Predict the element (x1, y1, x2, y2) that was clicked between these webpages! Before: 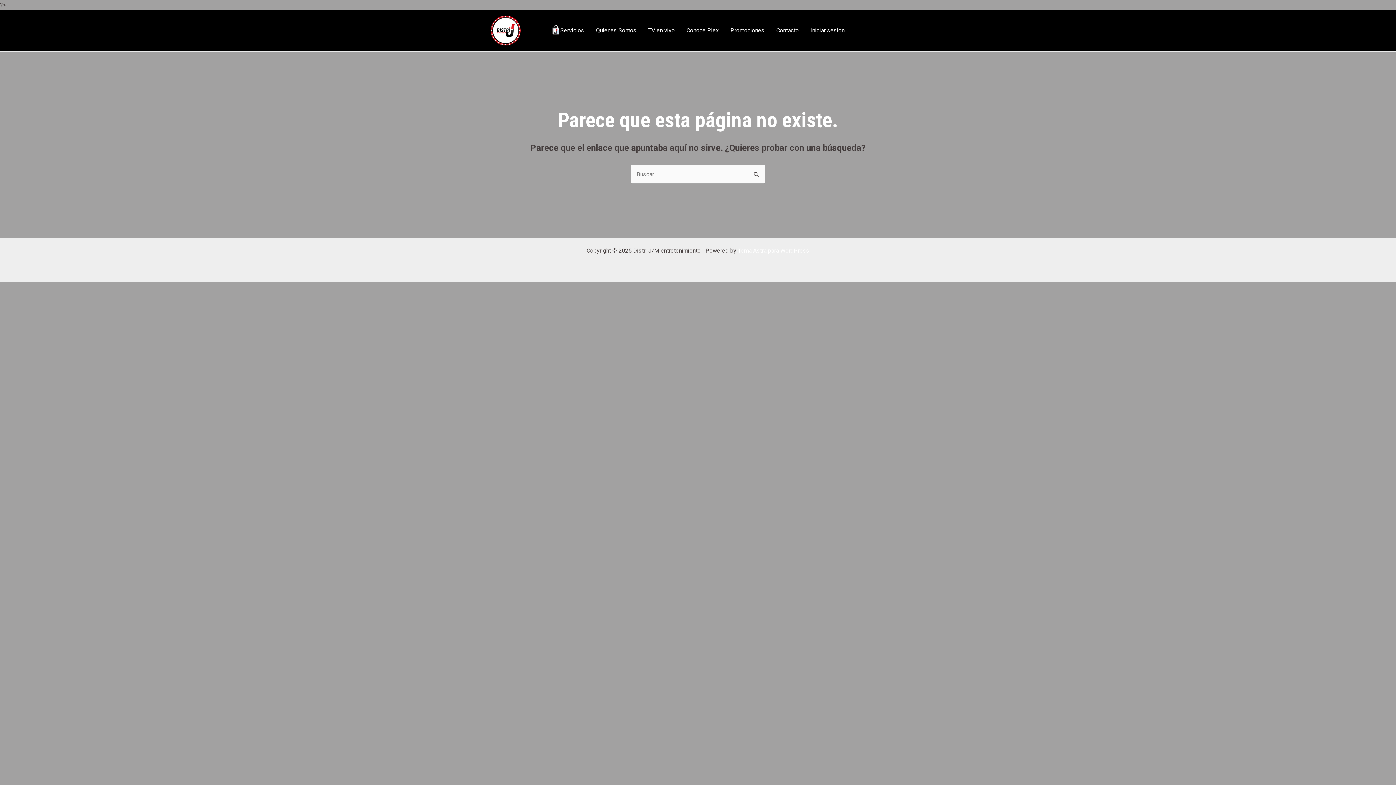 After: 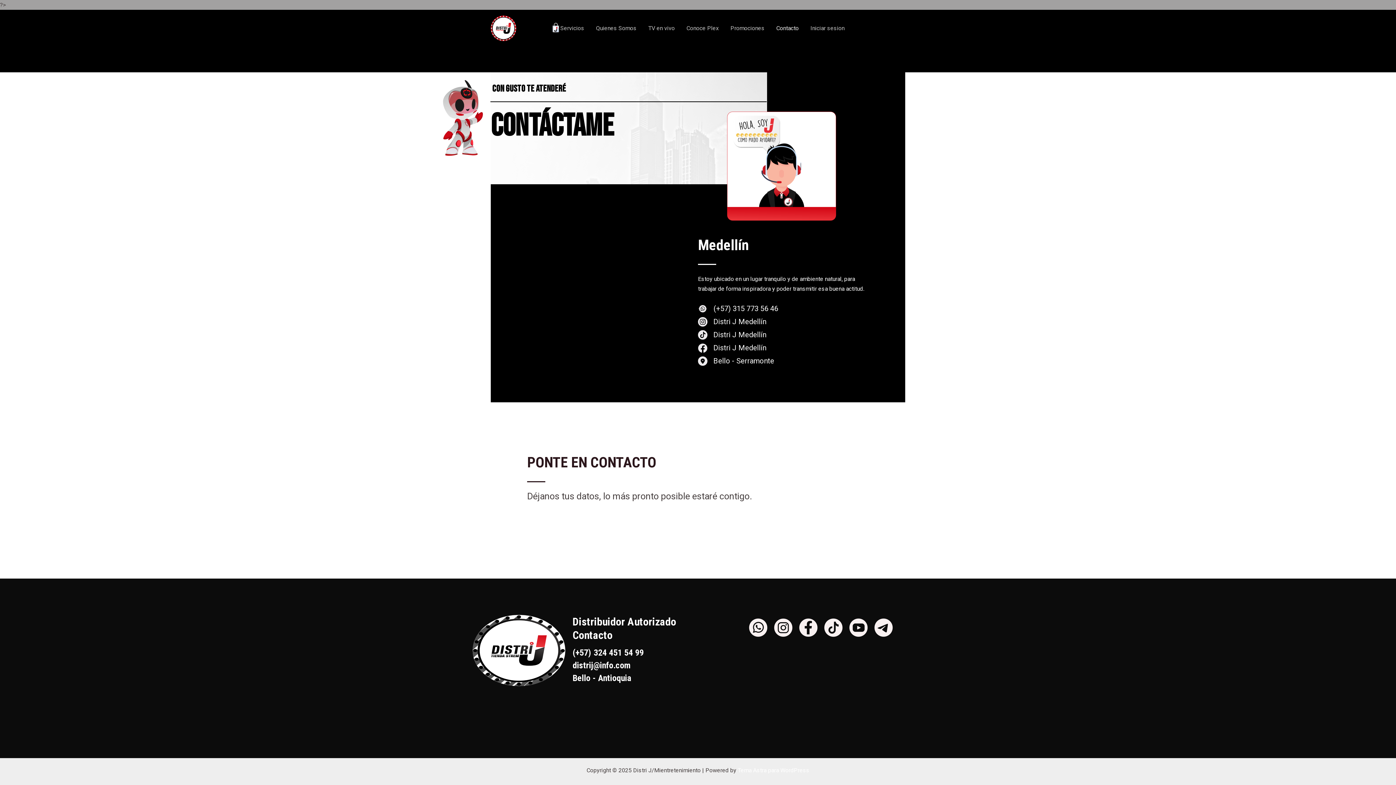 Action: label: Contacto bbox: (770, 21, 804, 39)